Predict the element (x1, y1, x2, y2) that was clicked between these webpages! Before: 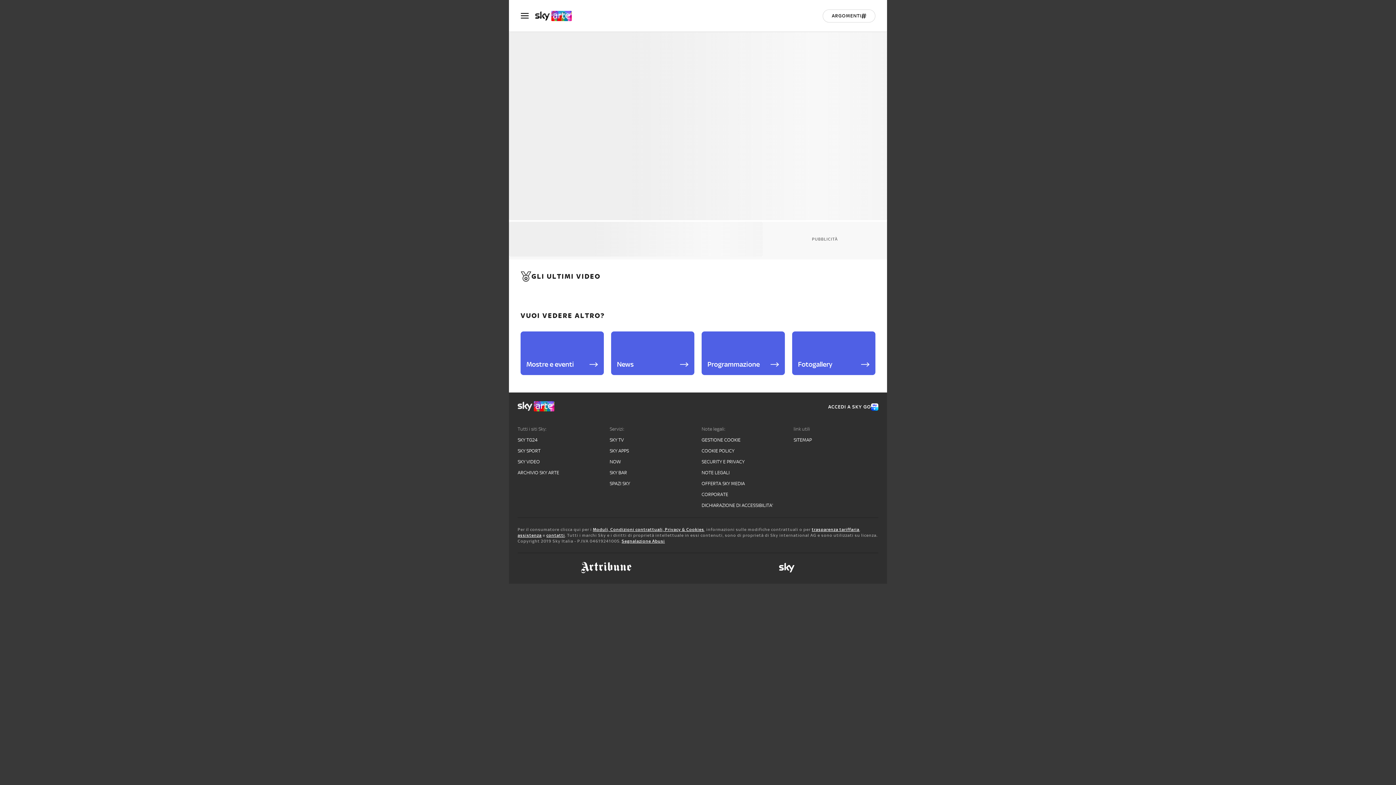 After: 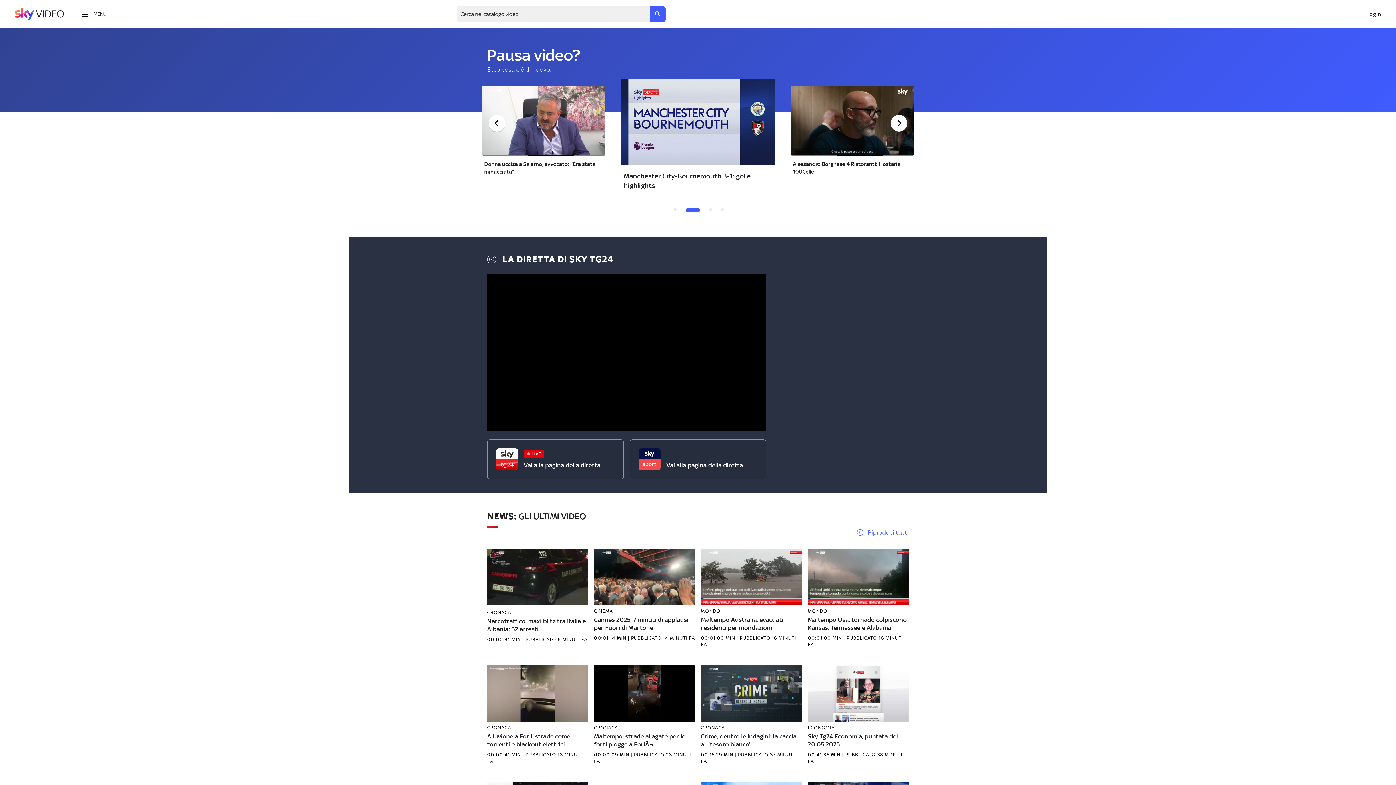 Action: bbox: (517, 458, 602, 465) label: SKY VIDEO